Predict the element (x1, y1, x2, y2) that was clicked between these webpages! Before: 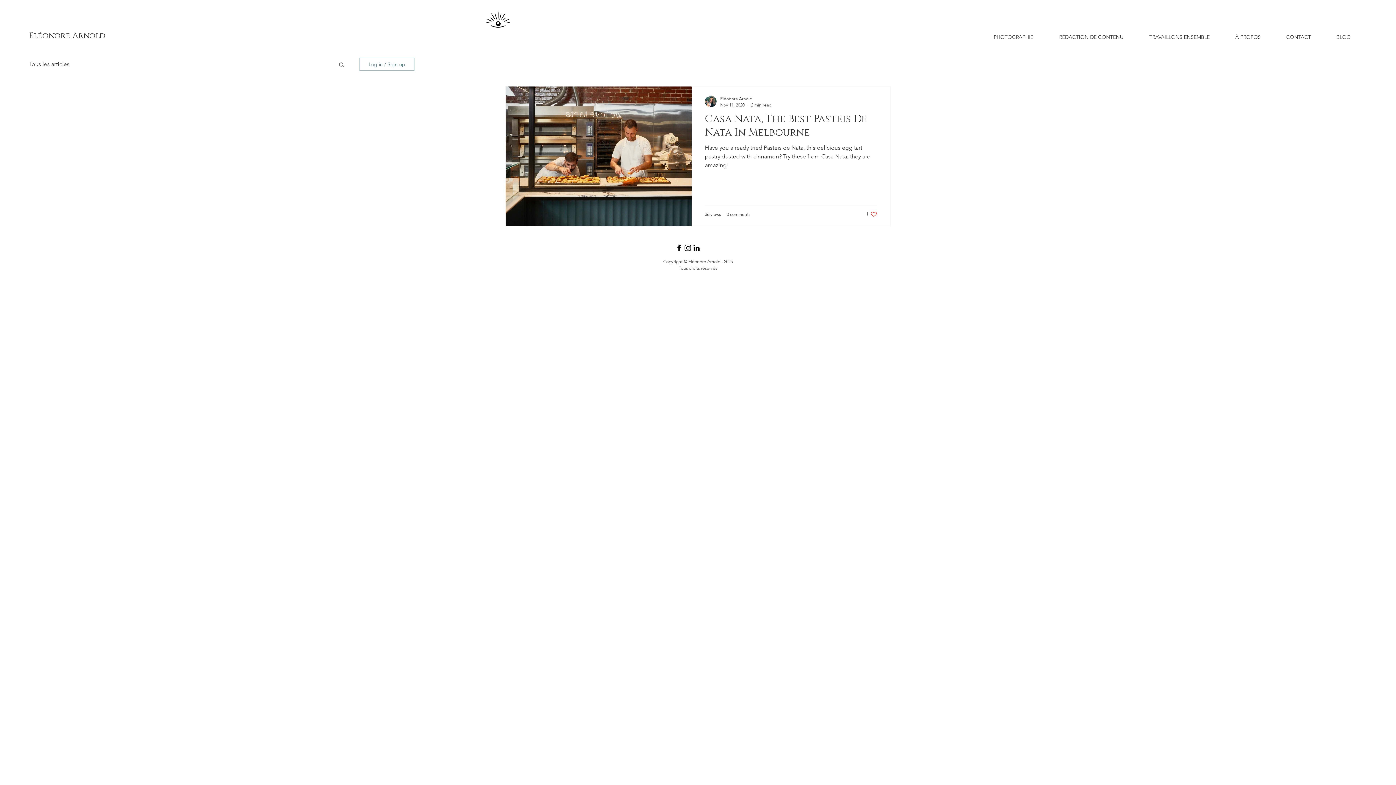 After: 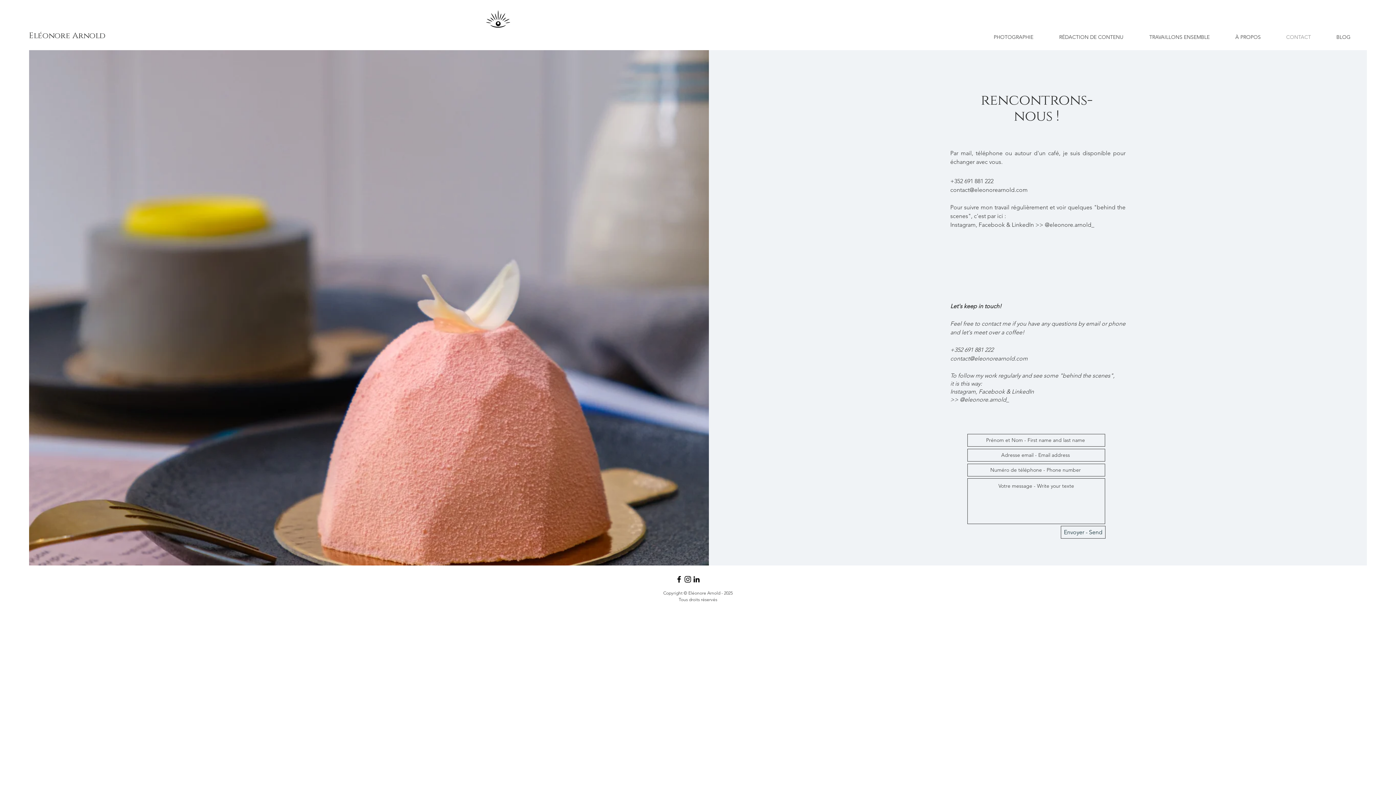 Action: label: CONTACT bbox: (1273, 28, 1324, 46)